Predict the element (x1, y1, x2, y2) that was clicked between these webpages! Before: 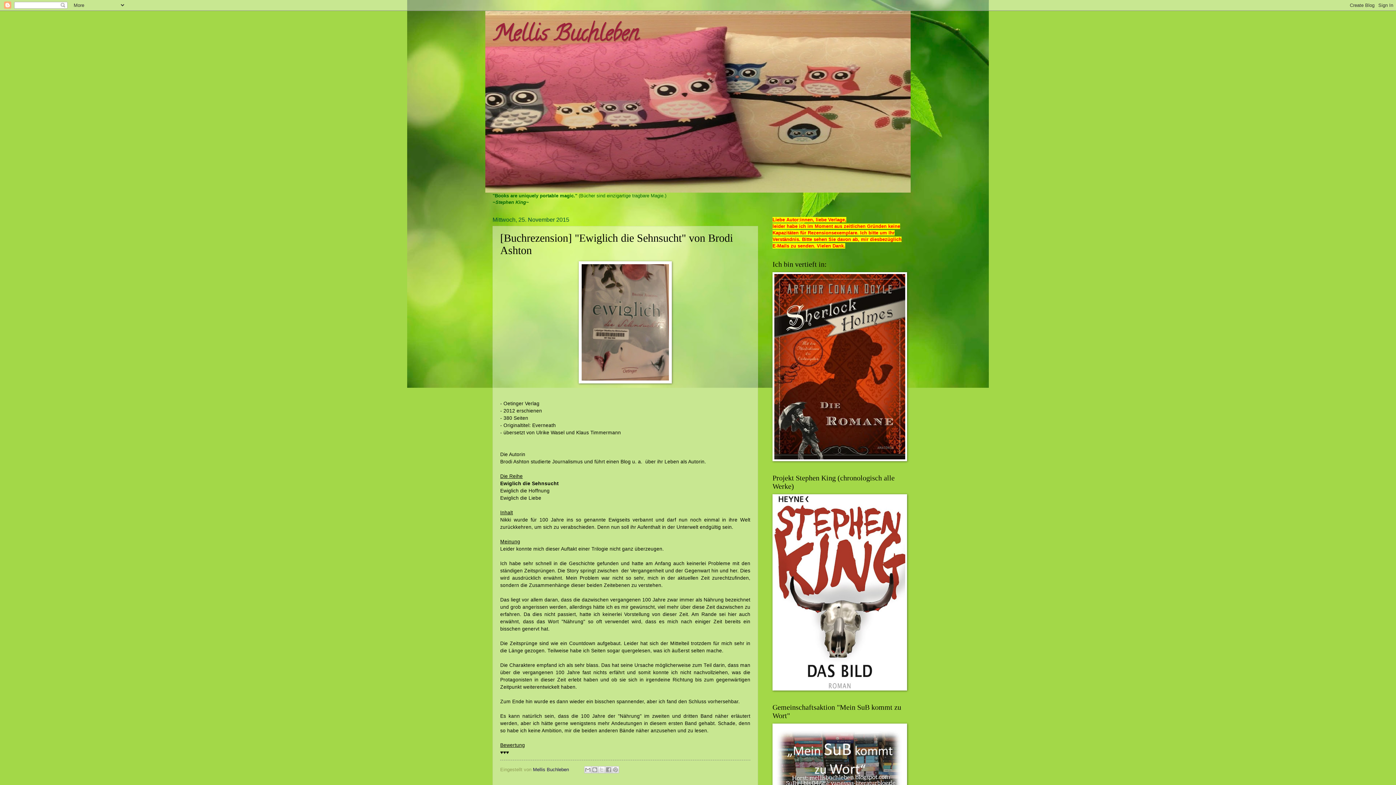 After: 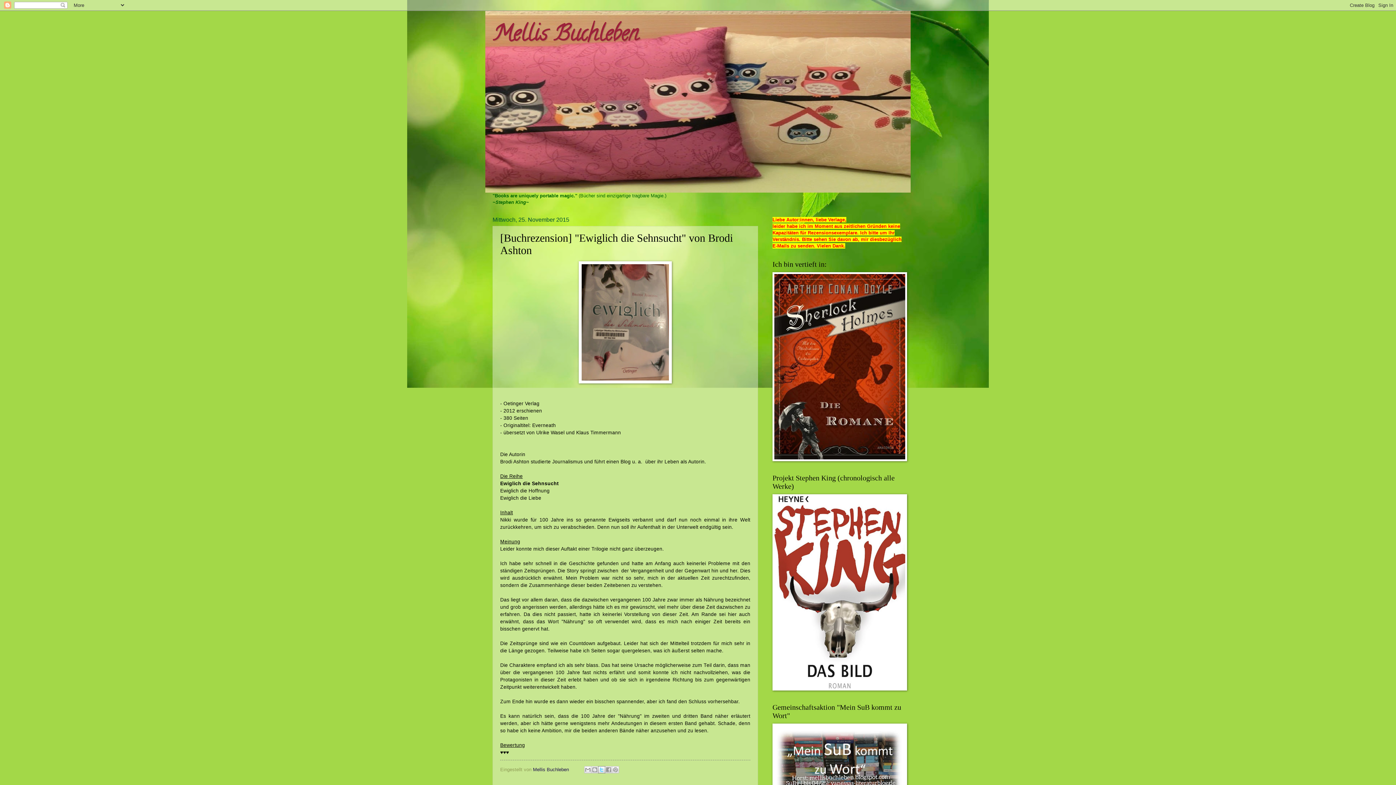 Action: label: Auf X teilen bbox: (598, 766, 605, 773)